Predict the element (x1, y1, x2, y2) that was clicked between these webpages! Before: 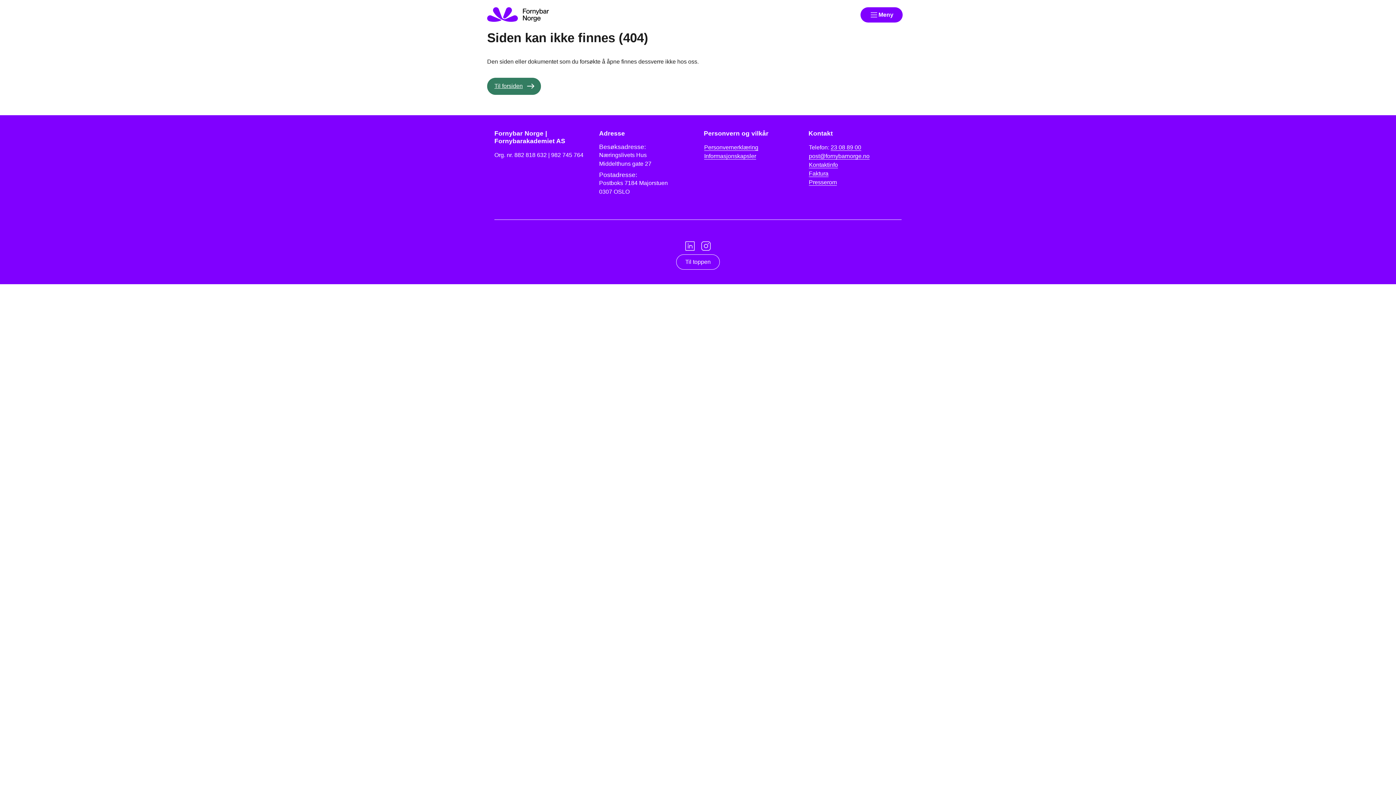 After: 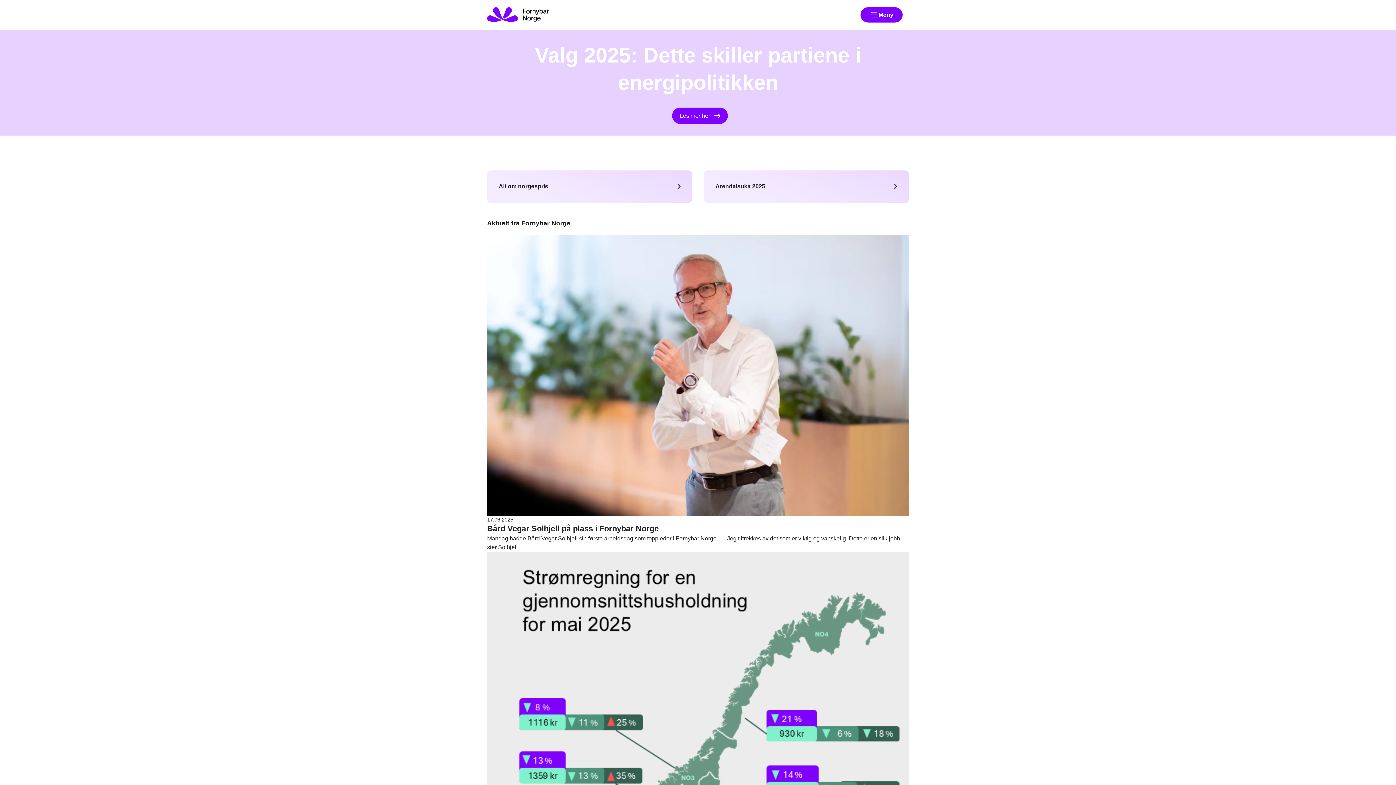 Action: bbox: (487, 77, 540, 94) label: Til forsiden